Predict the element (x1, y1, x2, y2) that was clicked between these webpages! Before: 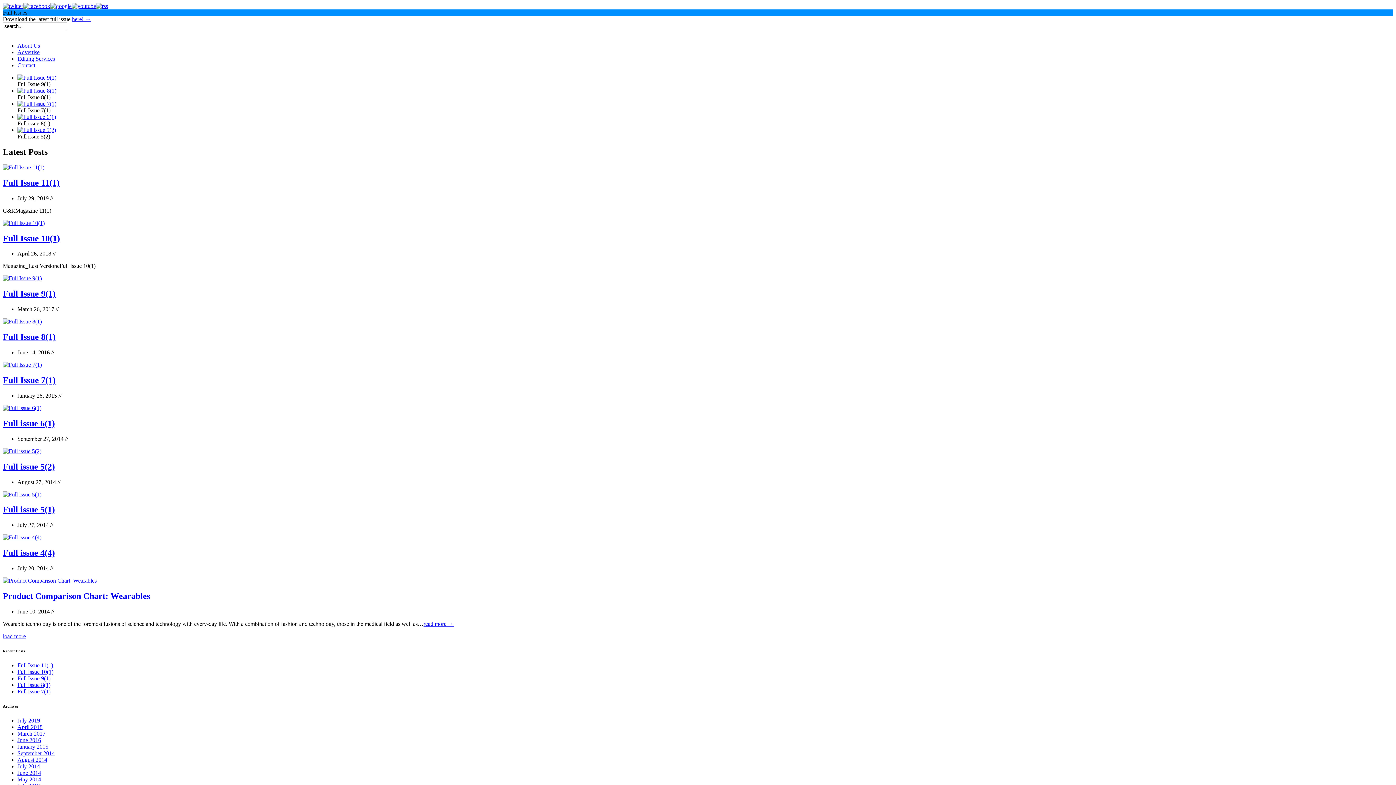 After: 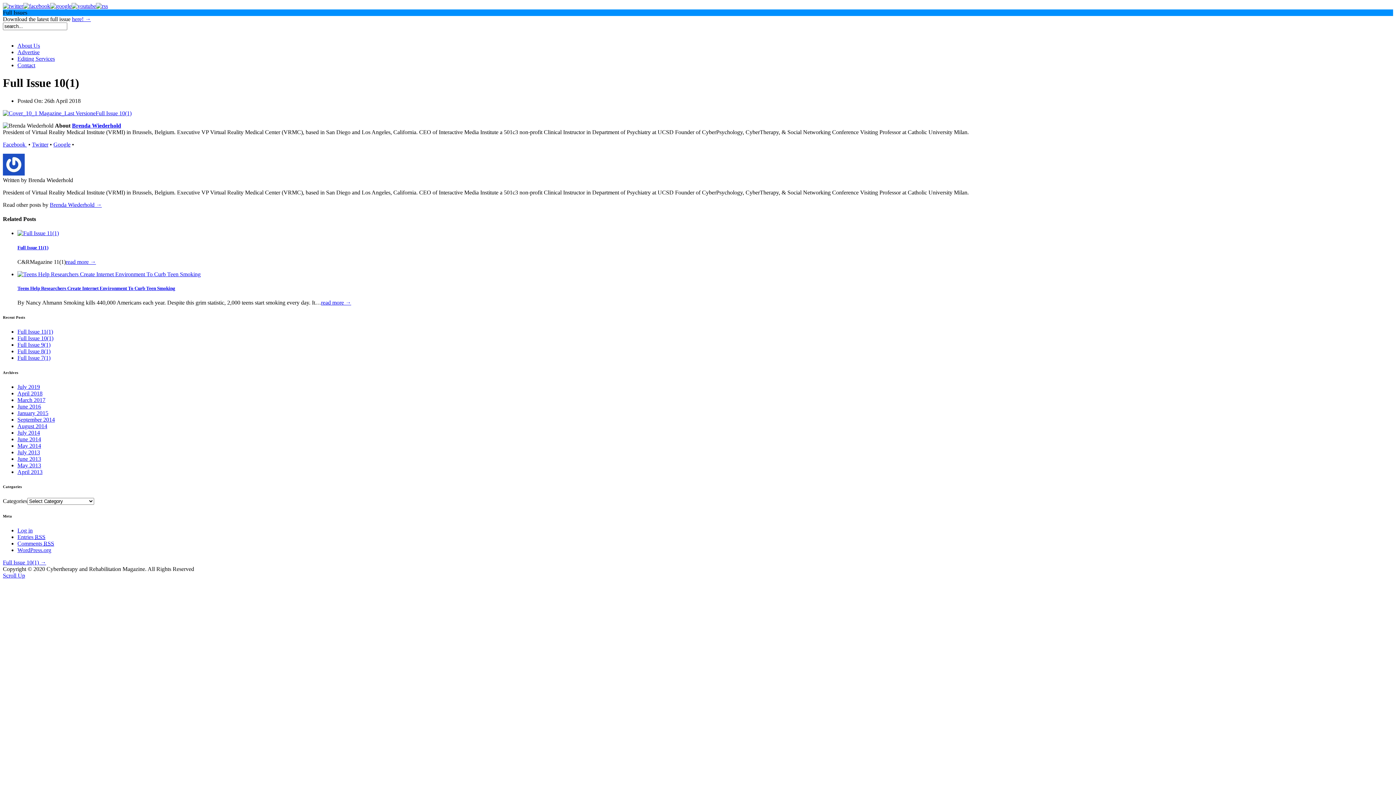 Action: bbox: (2, 219, 44, 226)